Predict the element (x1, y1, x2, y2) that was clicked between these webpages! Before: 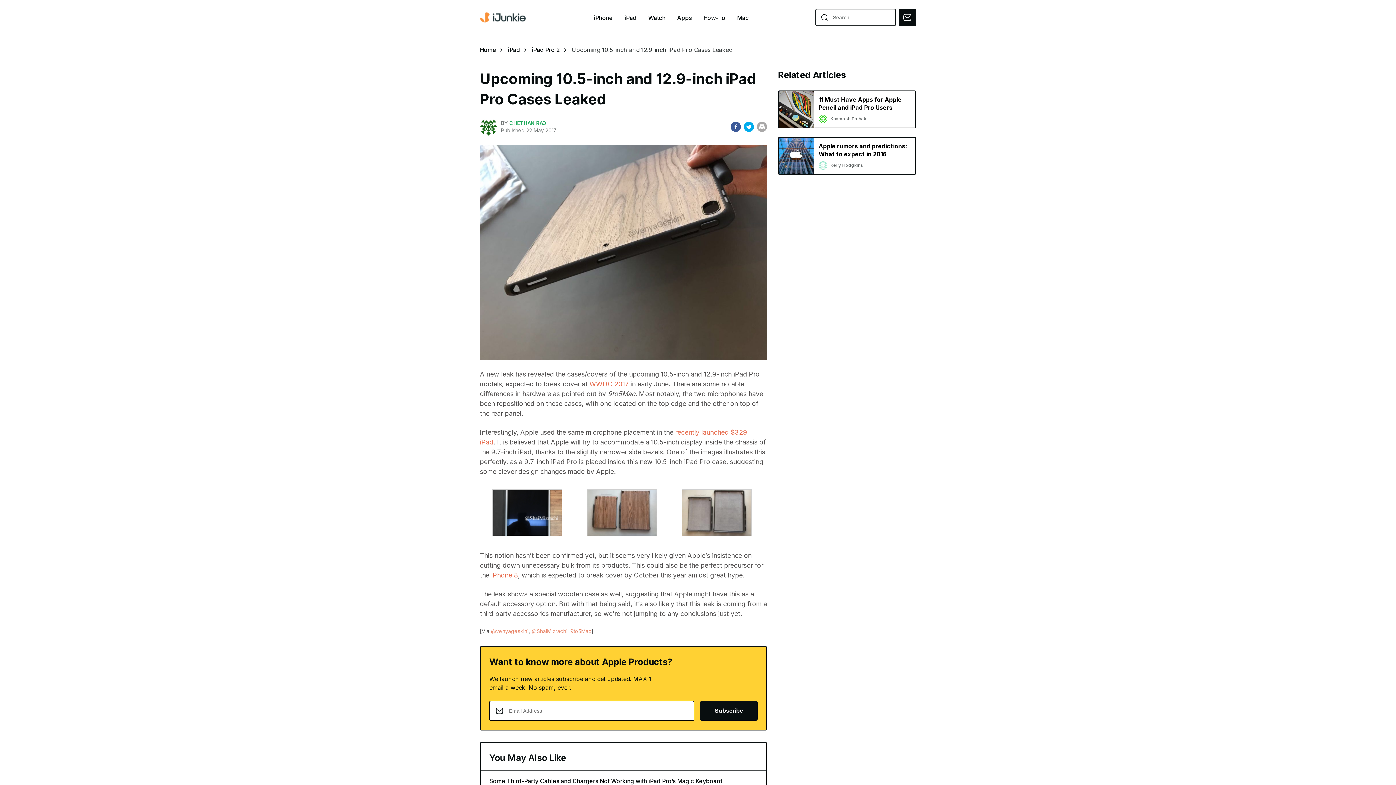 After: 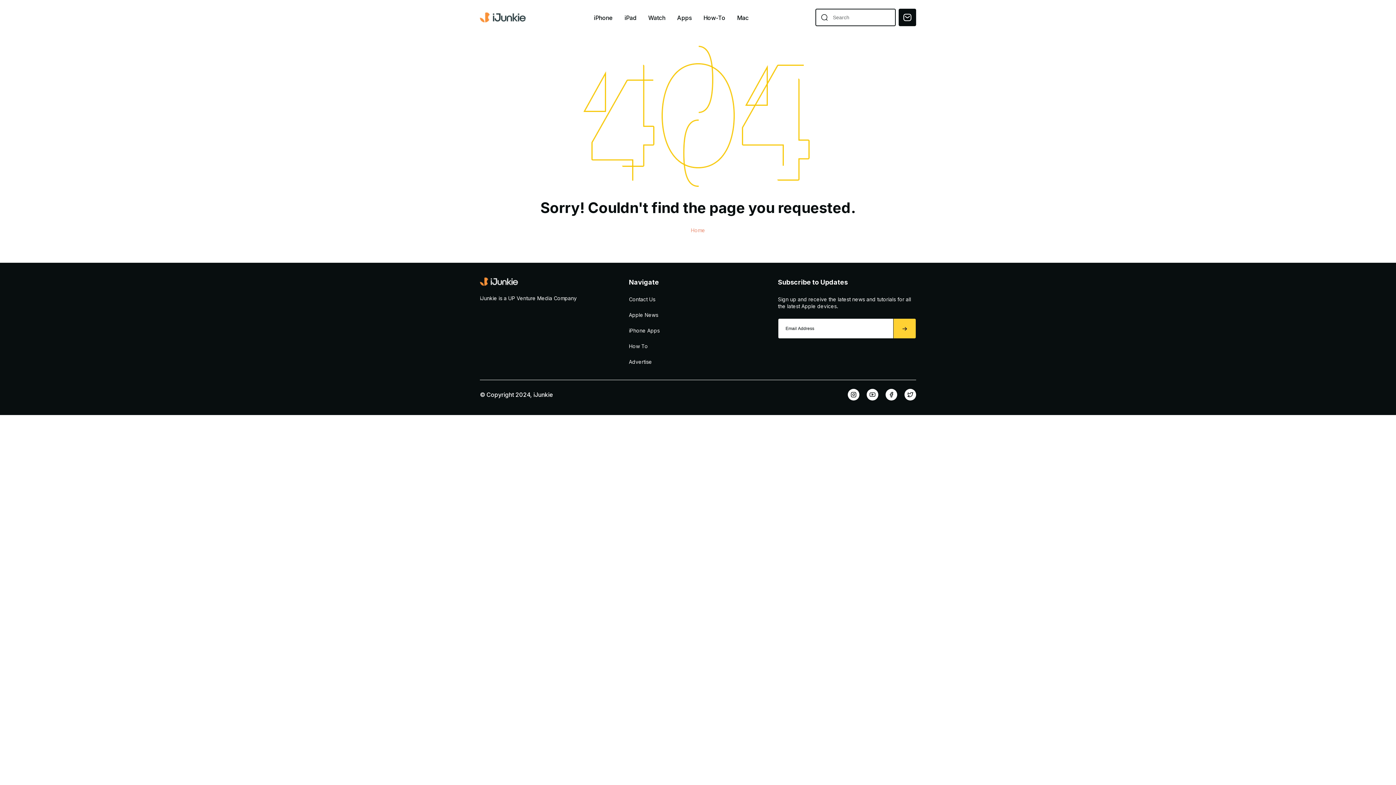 Action: label: iPad bbox: (624, 14, 636, 21)